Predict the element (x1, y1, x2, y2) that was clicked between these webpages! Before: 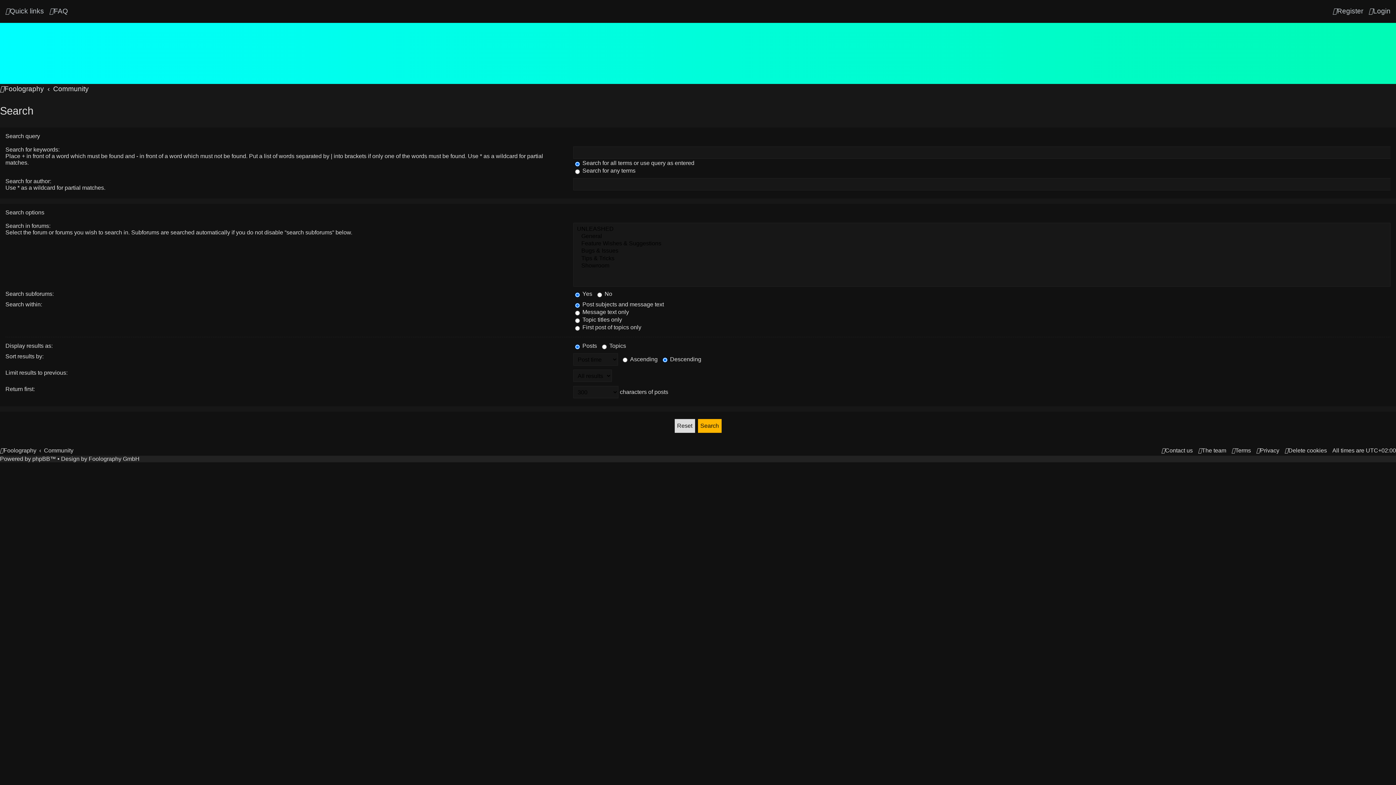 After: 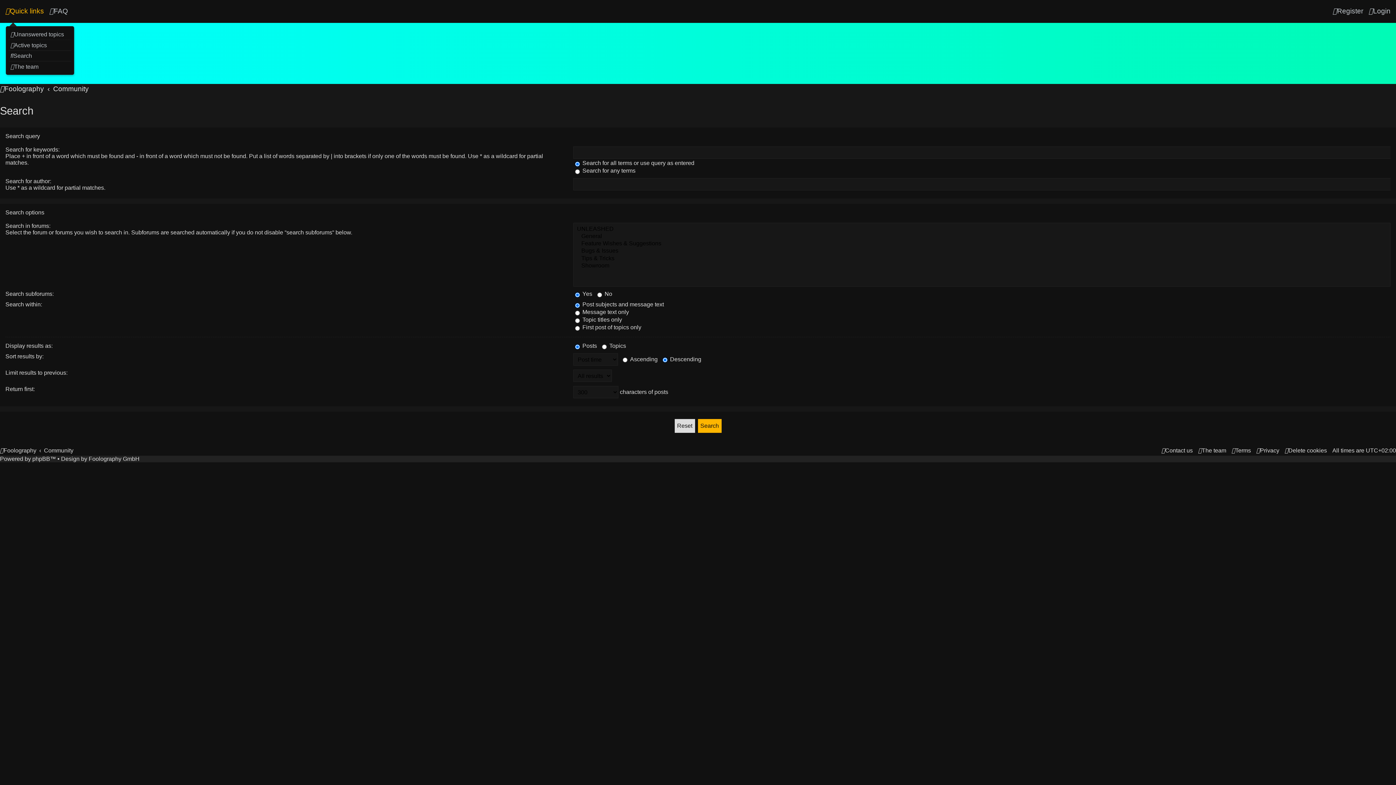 Action: label: Quick links bbox: (5, 6, 44, 16)